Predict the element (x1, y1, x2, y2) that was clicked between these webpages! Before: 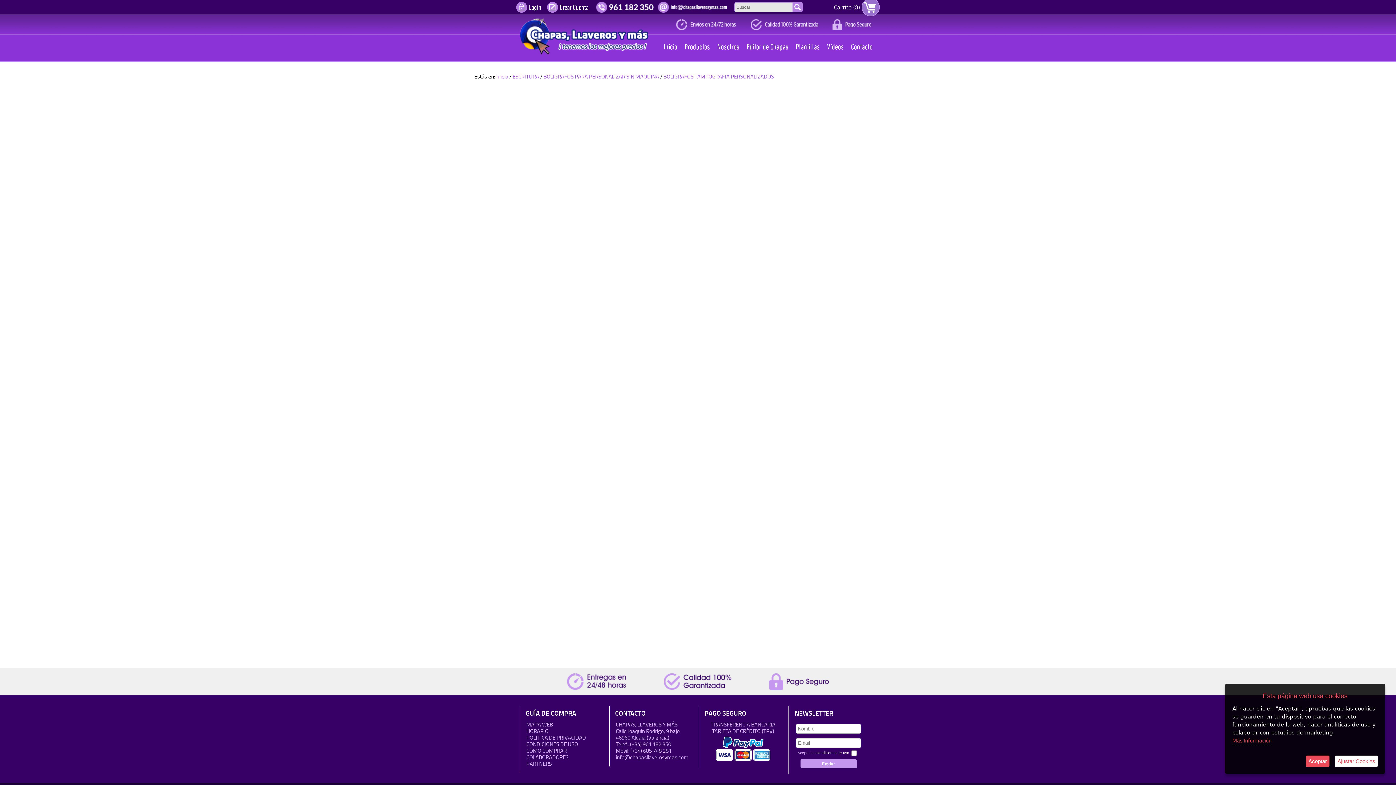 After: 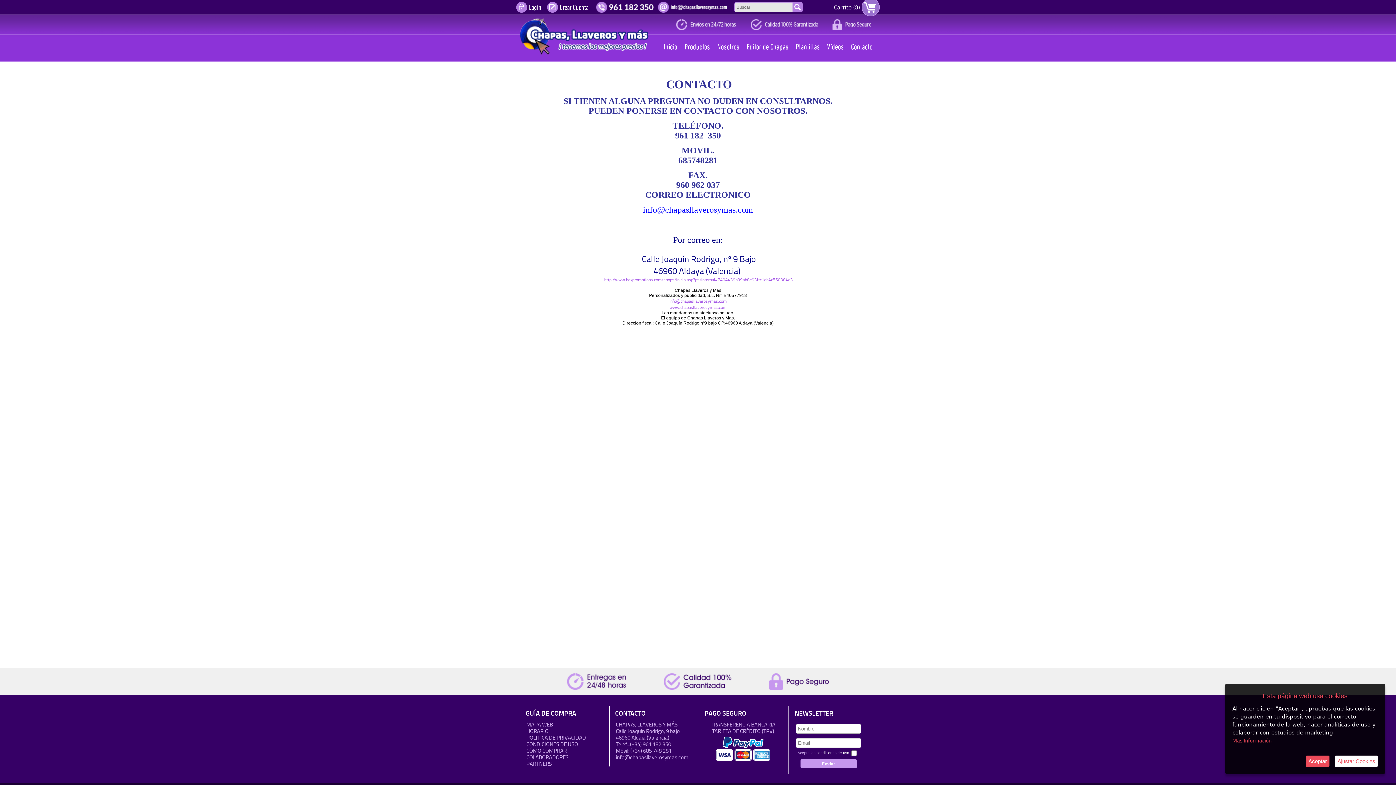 Action: label: Contacto bbox: (847, 40, 876, 54)